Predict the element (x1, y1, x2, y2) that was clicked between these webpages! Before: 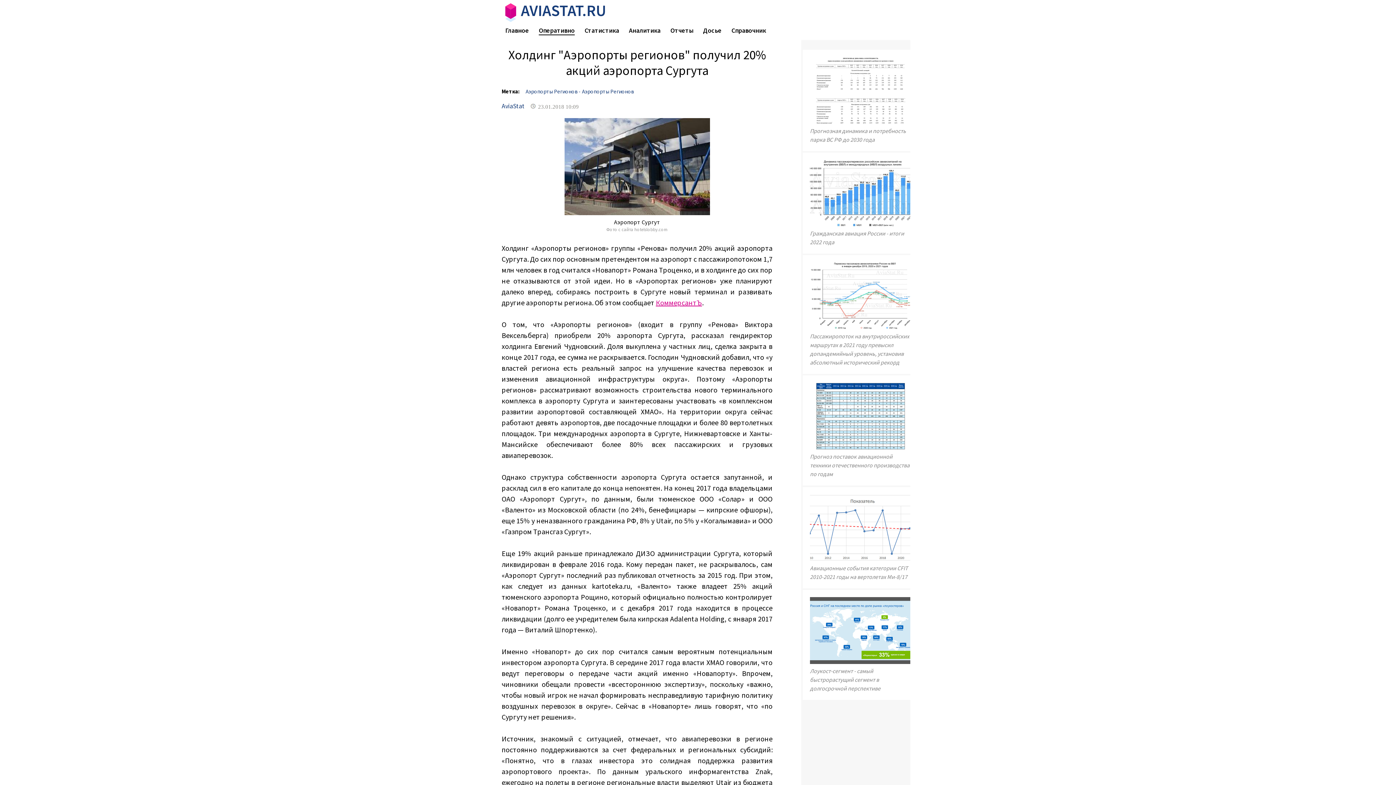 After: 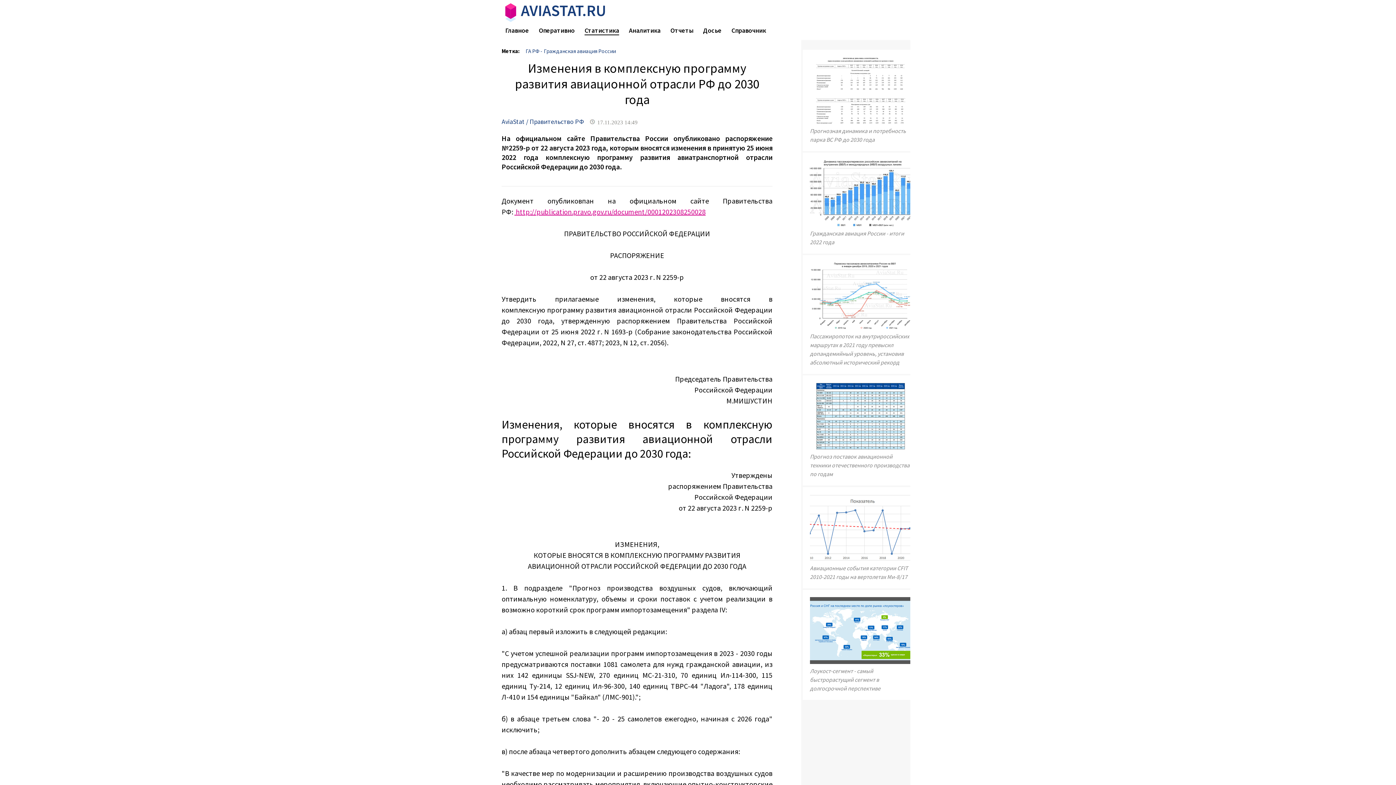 Action: bbox: (810, 57, 910, 143) label: Прогнозная динамика и потребность парка ВС РФ до 2030 года